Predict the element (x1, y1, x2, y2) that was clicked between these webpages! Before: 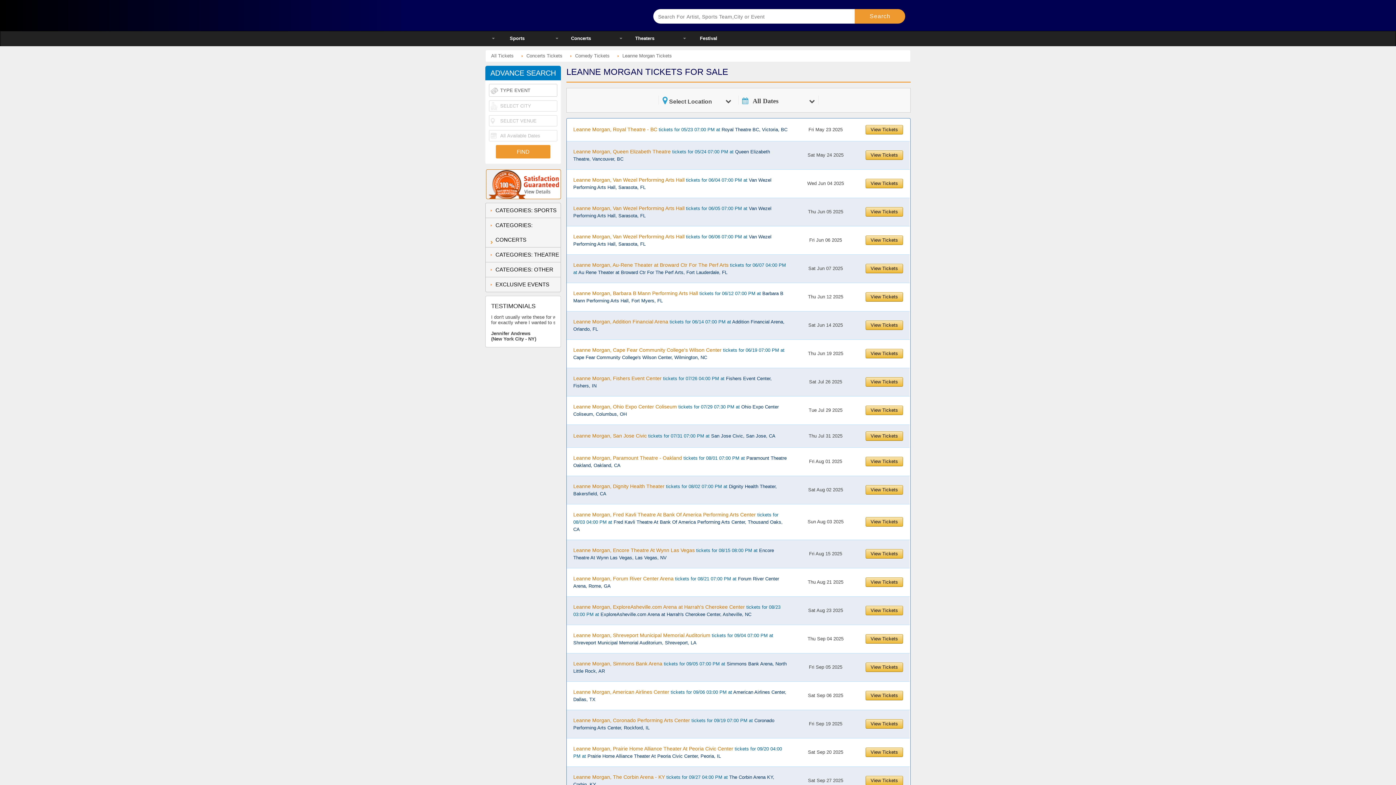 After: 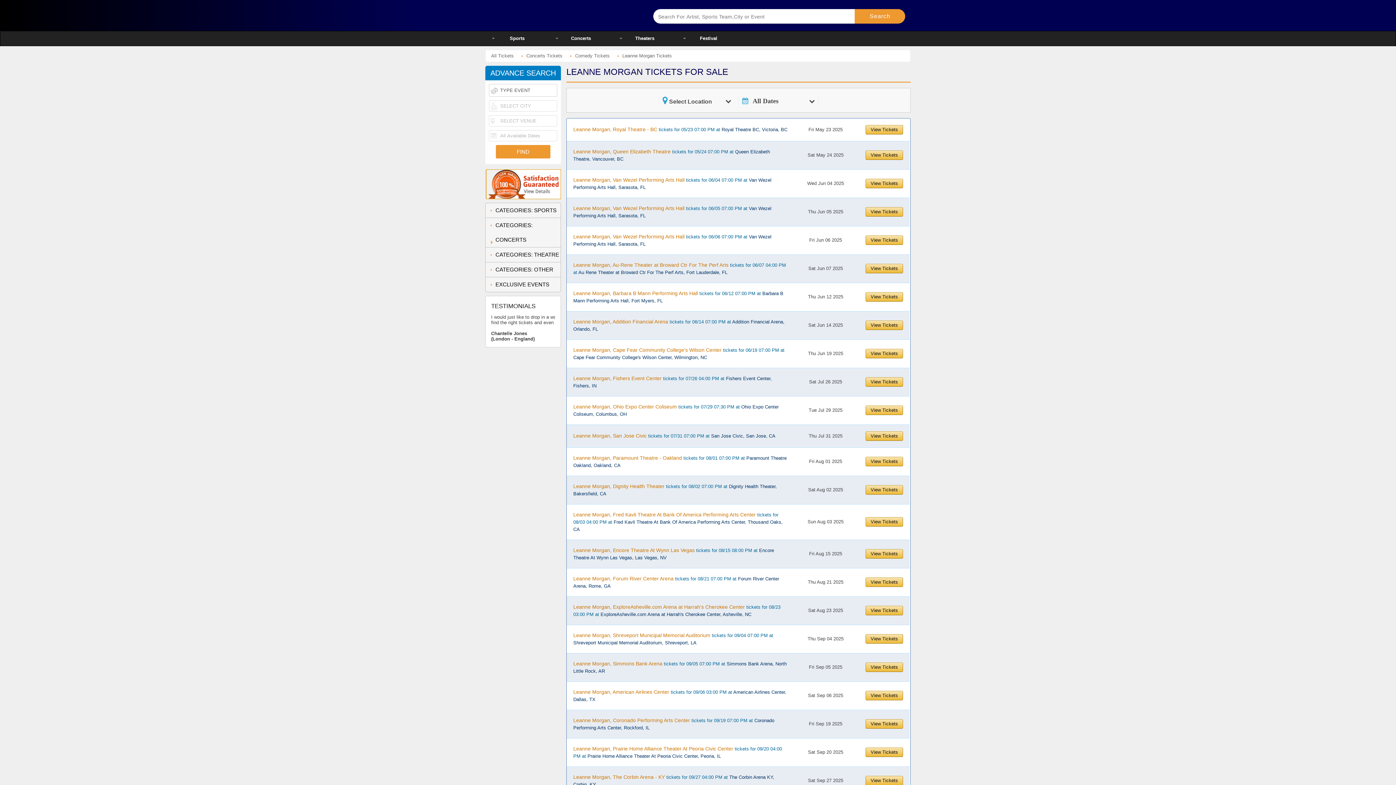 Action: bbox: (486, 169, 561, 199)